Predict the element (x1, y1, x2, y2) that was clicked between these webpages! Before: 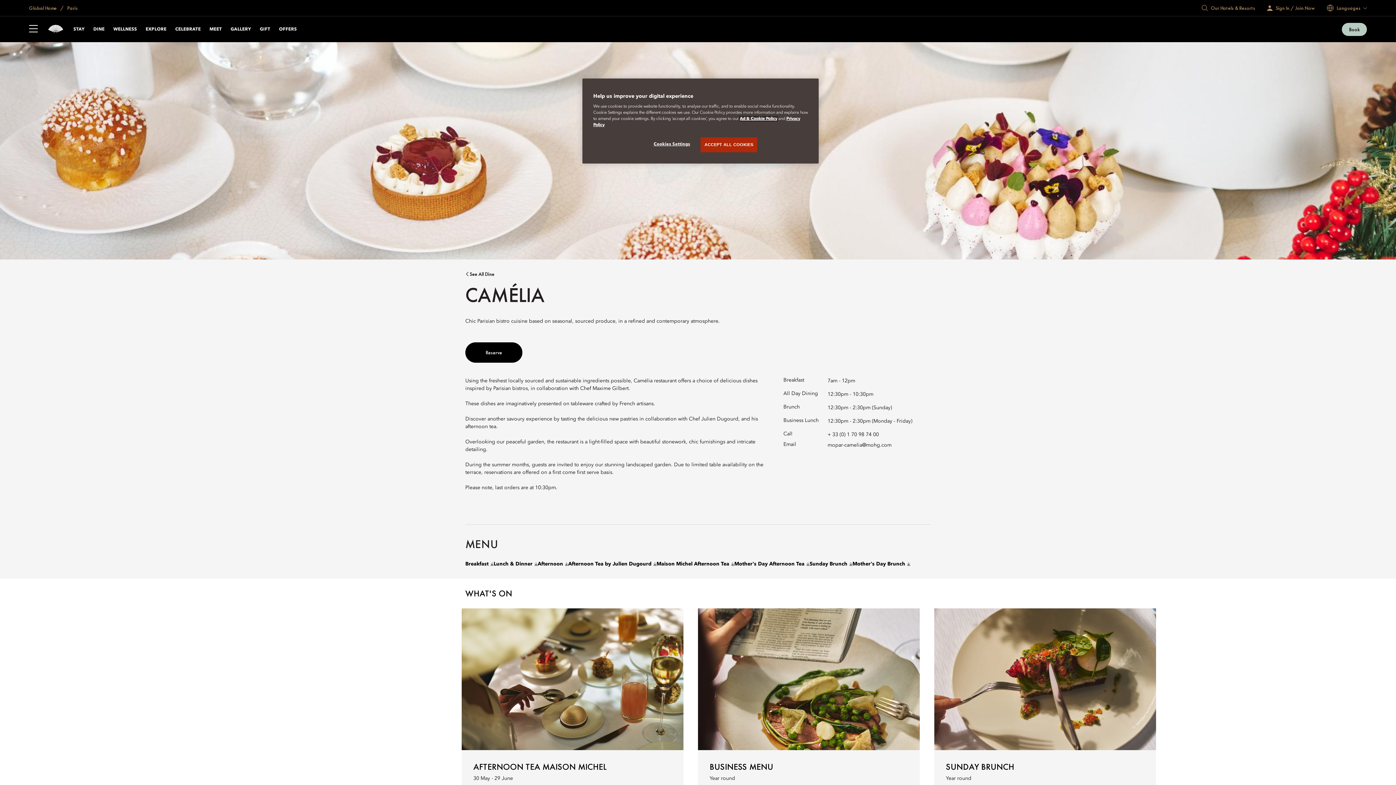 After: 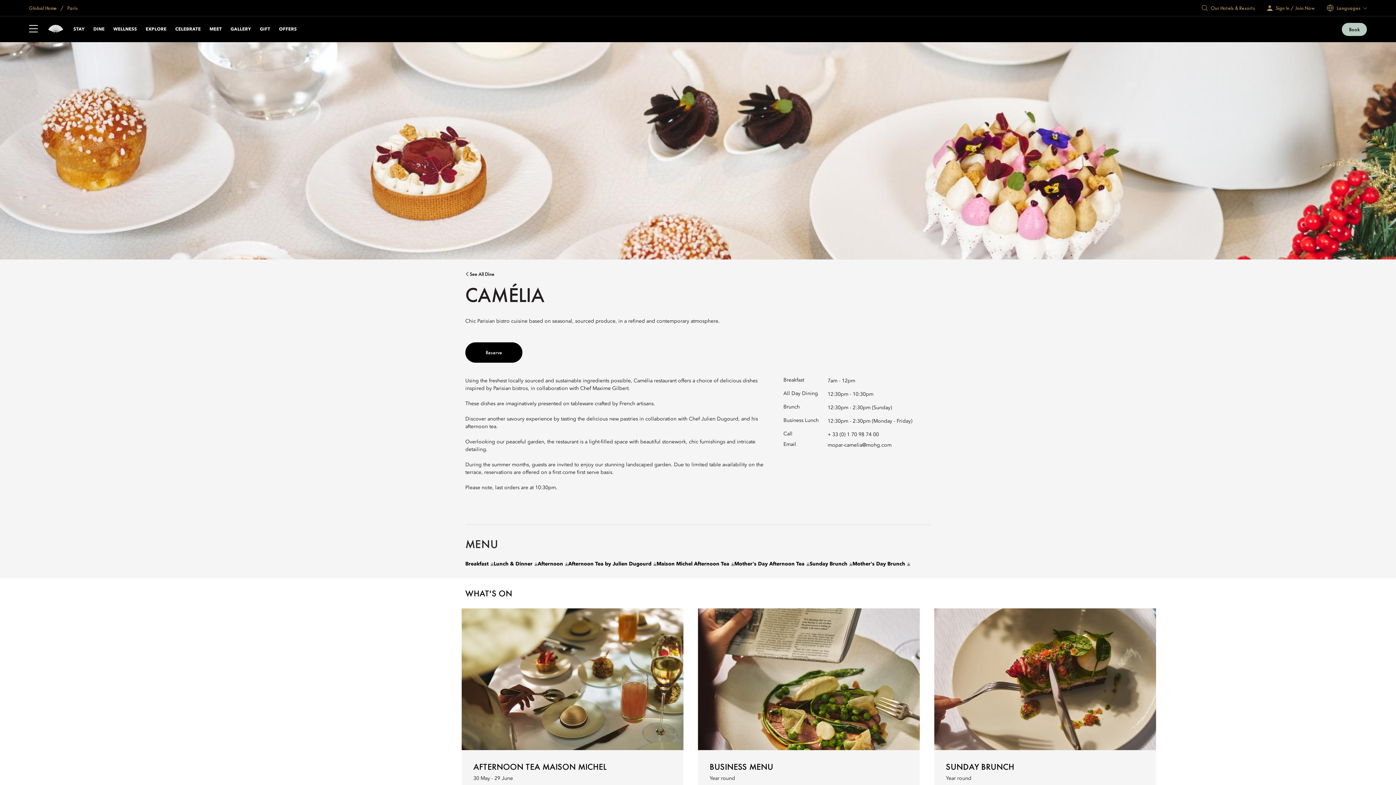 Action: label: ACCEPT ALL COOKIES bbox: (700, 137, 757, 152)